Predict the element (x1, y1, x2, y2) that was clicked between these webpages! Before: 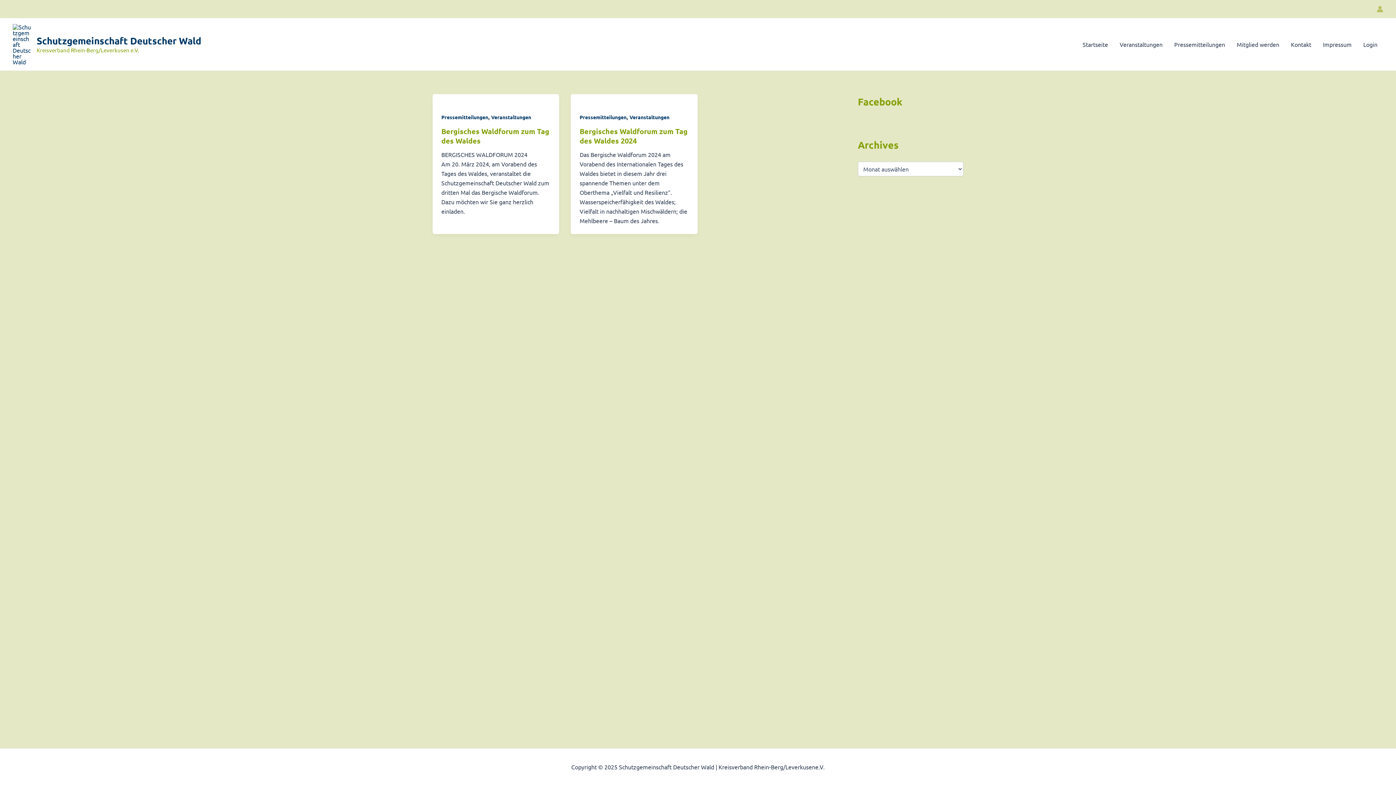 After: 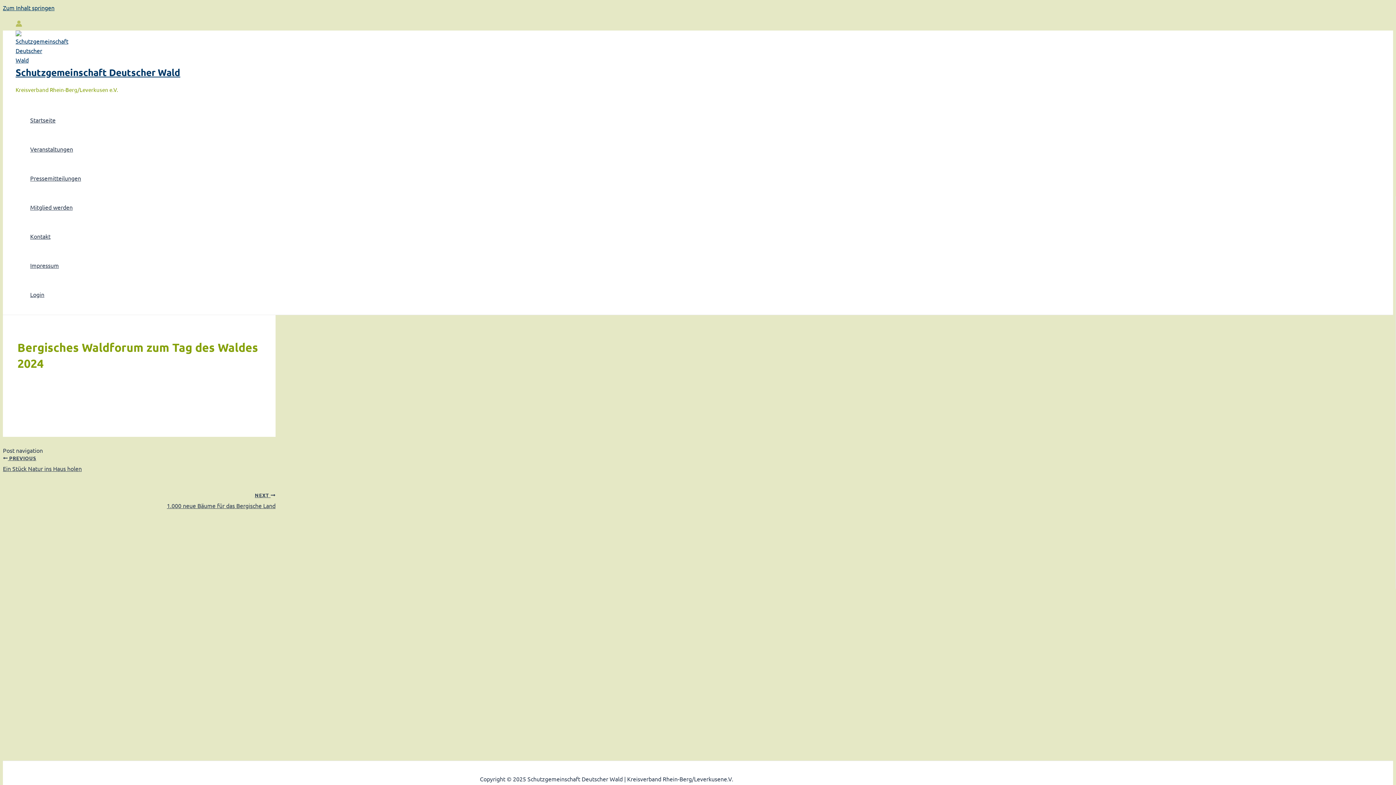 Action: label: Bergisches Waldforum zum Tag des Waldes 2024 bbox: (579, 126, 687, 145)